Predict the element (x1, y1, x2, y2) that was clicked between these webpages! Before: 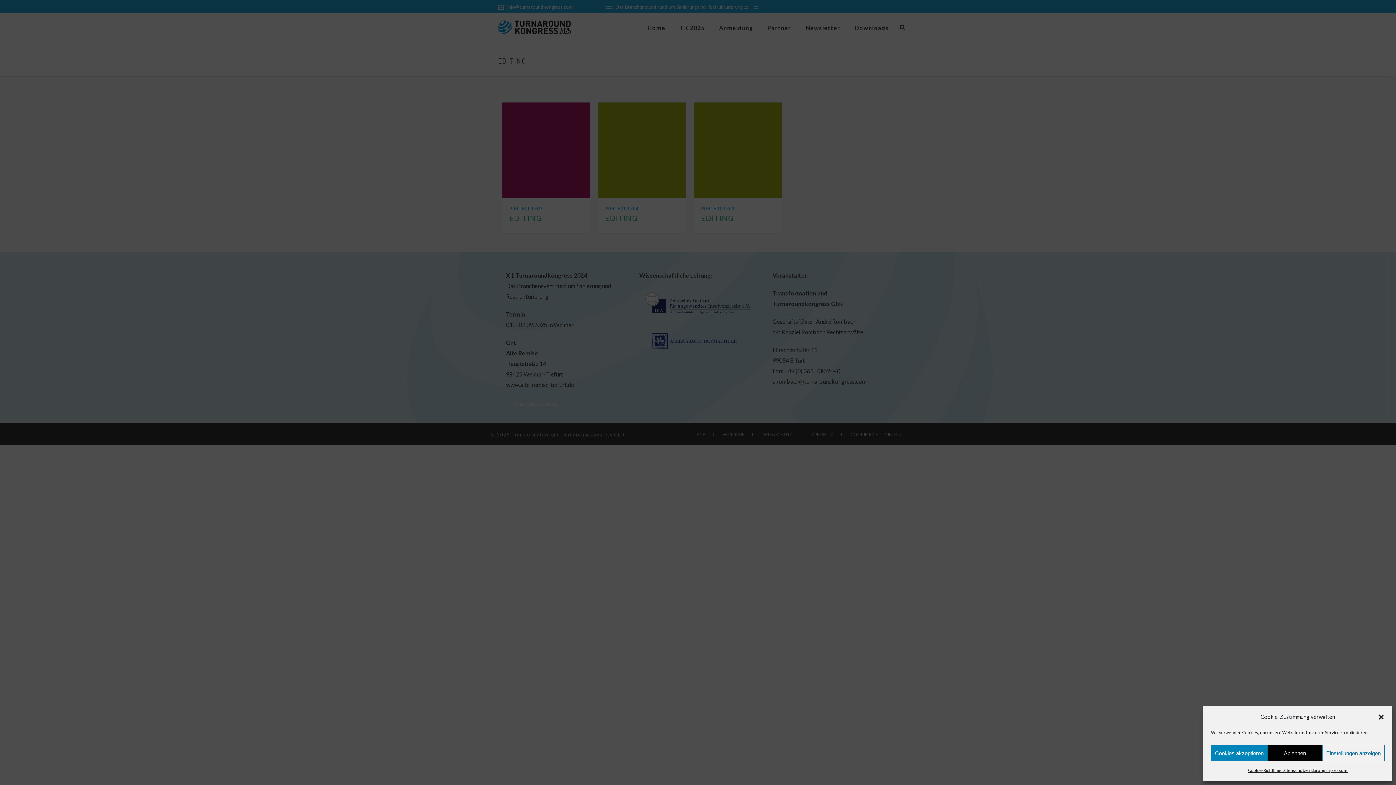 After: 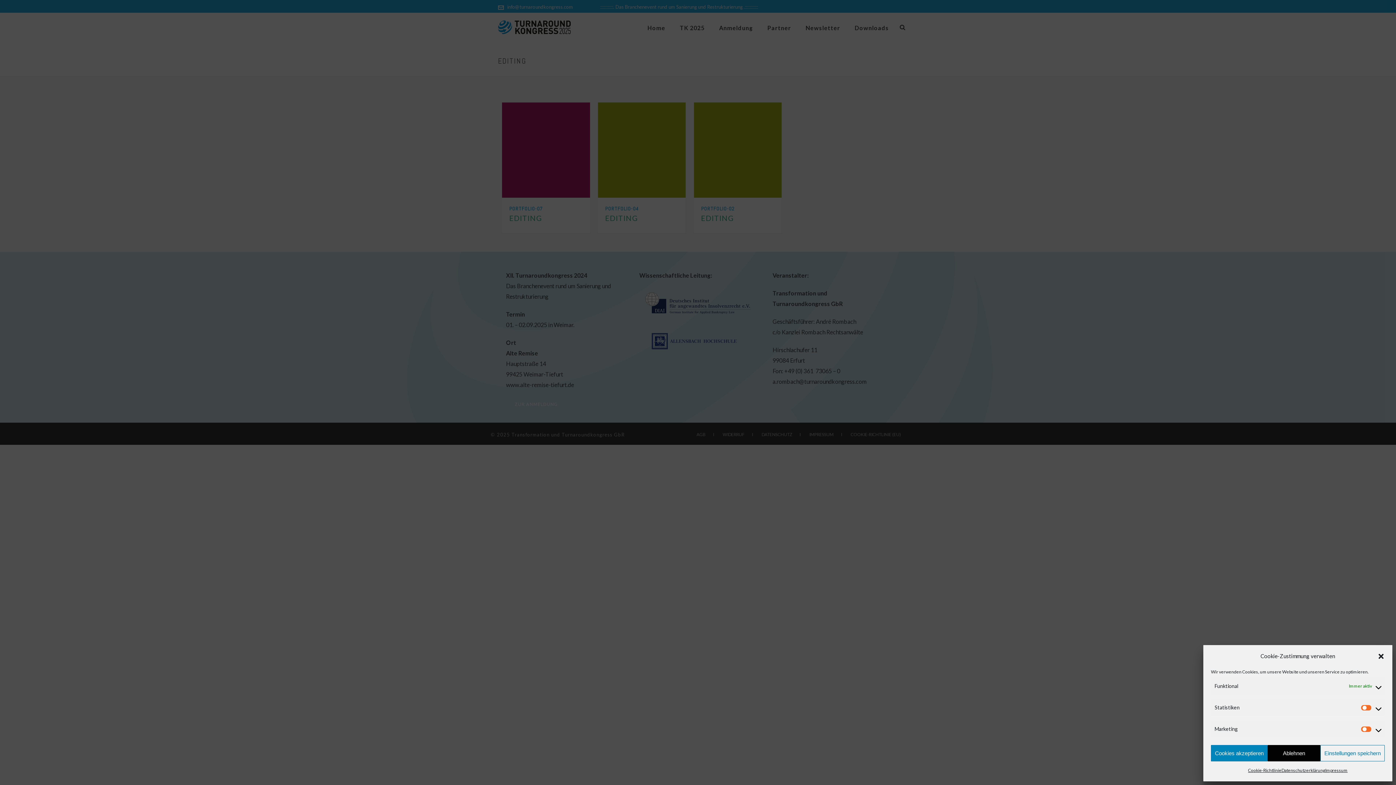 Action: label: Einstellungen anzeigen bbox: (1322, 745, 1385, 761)